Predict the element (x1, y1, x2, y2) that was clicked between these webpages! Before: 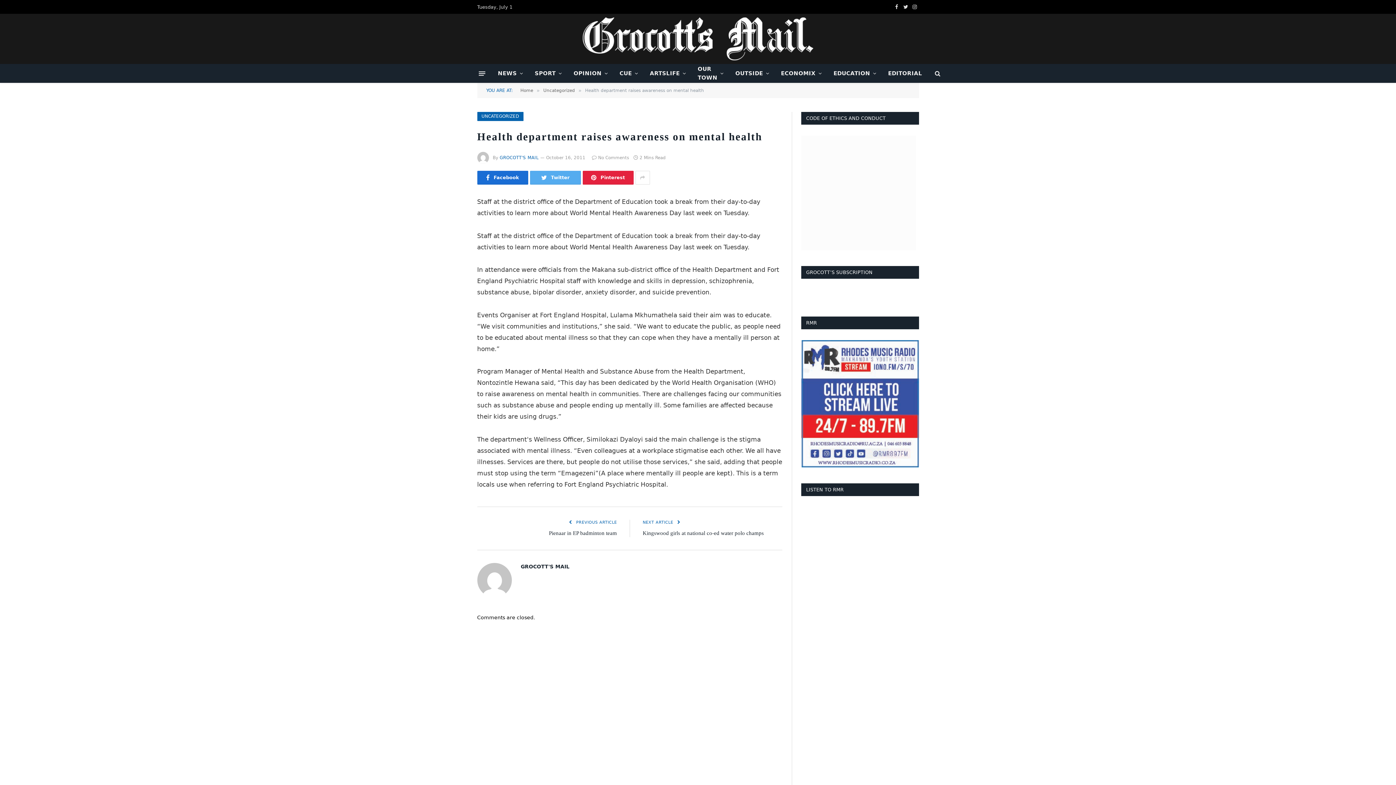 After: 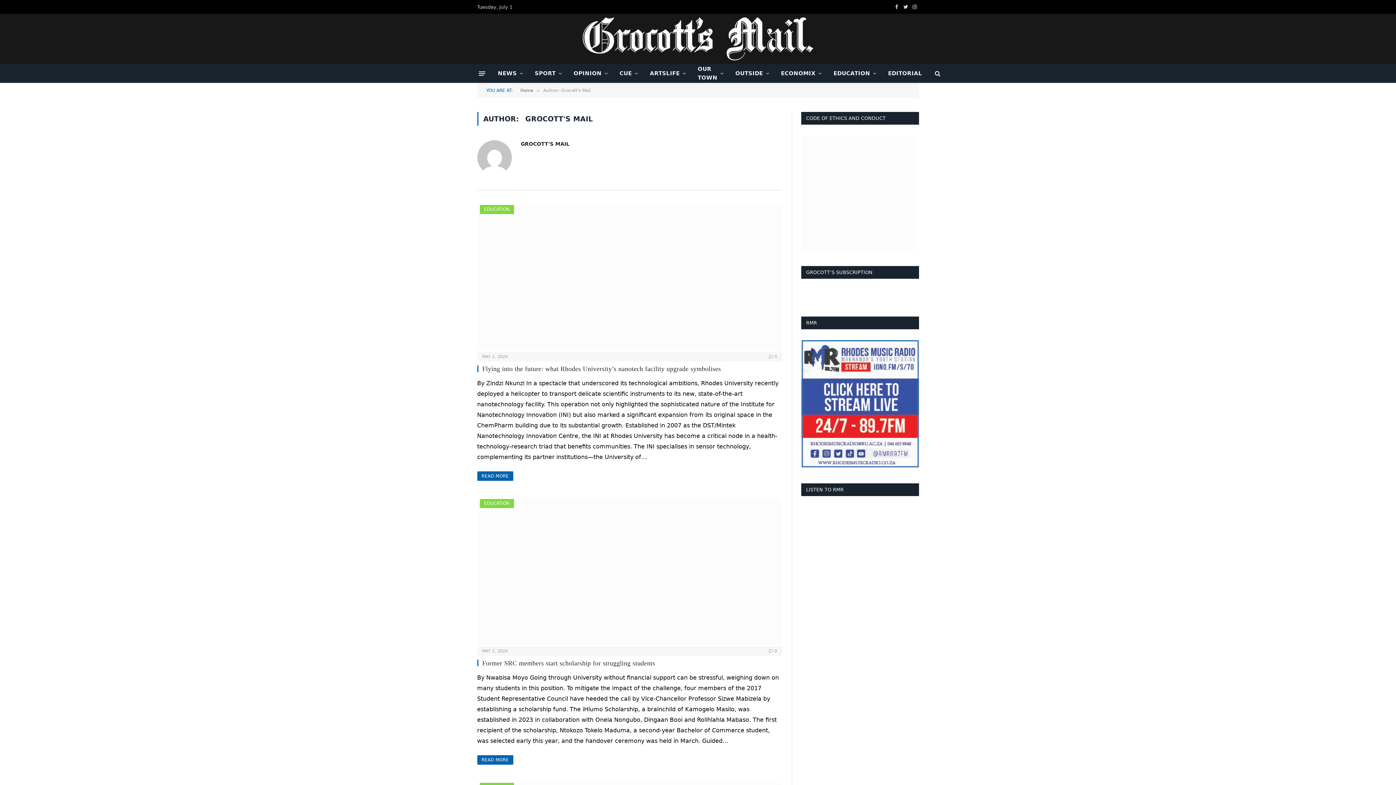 Action: bbox: (520, 563, 569, 570) label: GROCOTT'S MAIL